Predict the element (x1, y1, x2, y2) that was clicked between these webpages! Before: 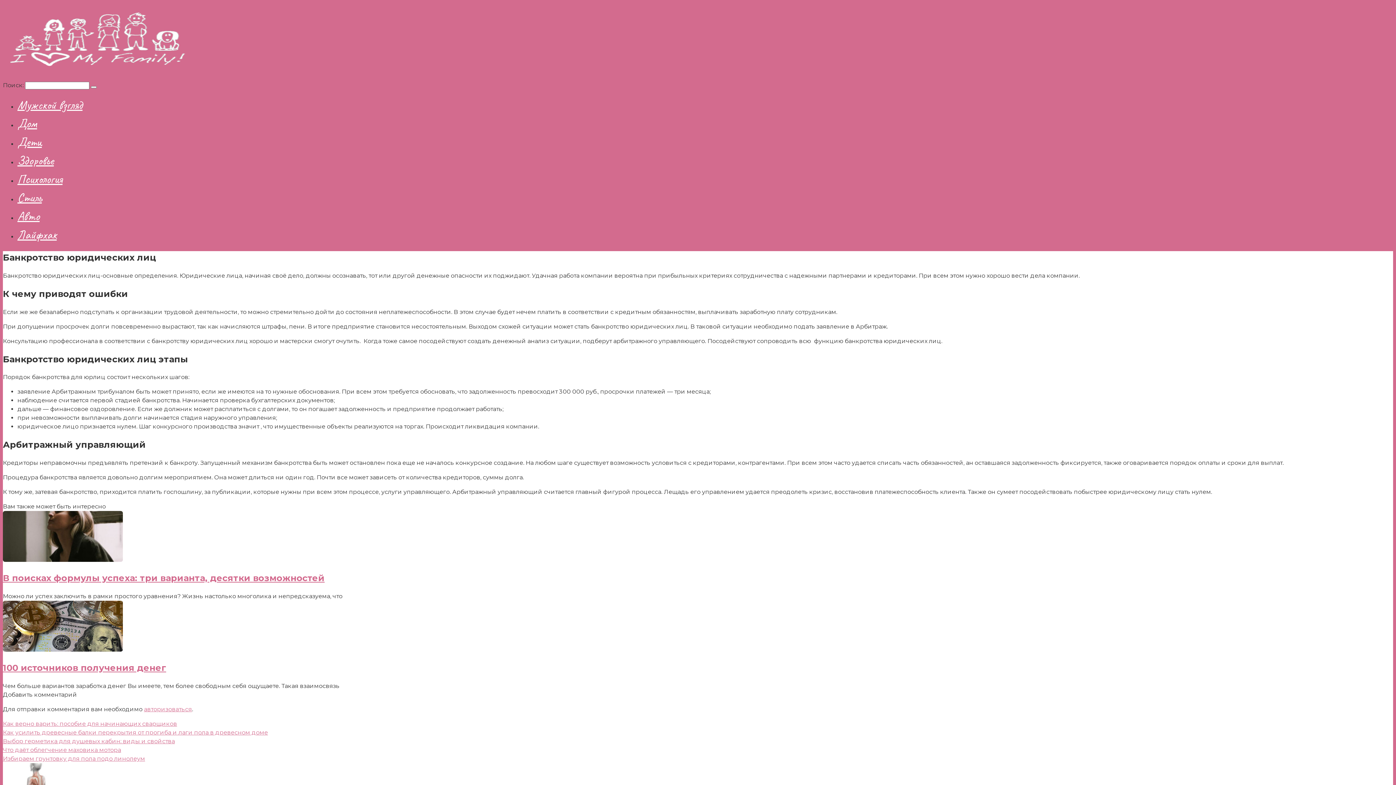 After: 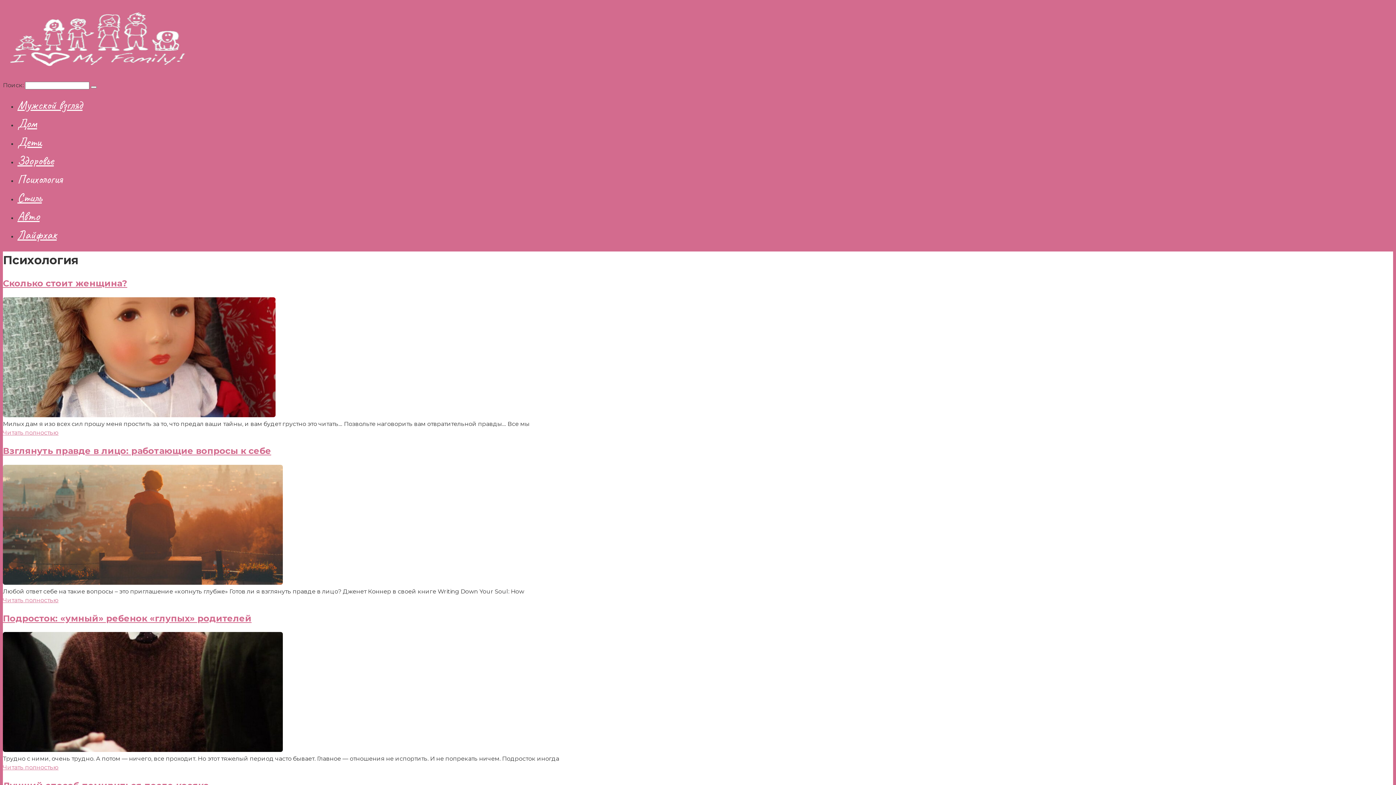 Action: label: Психология bbox: (17, 171, 62, 186)